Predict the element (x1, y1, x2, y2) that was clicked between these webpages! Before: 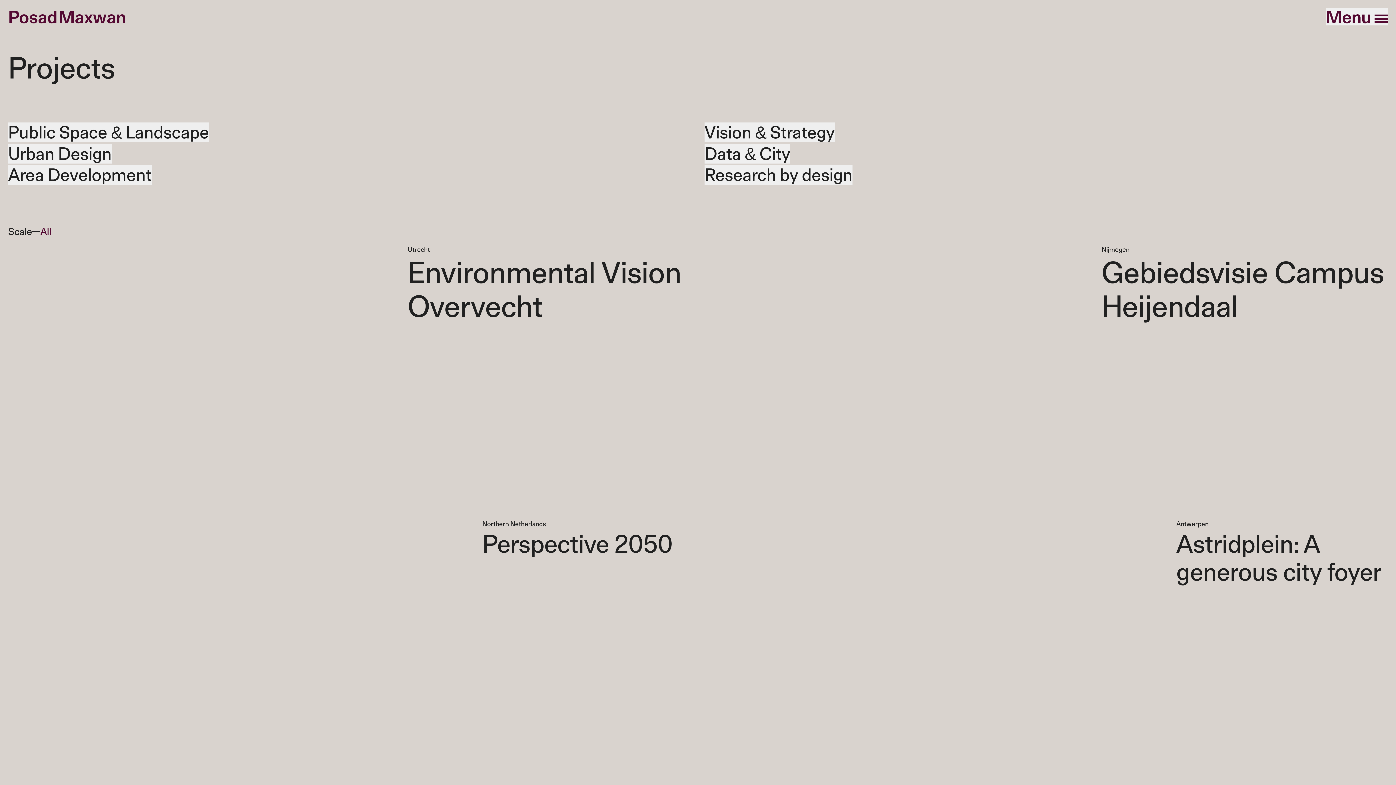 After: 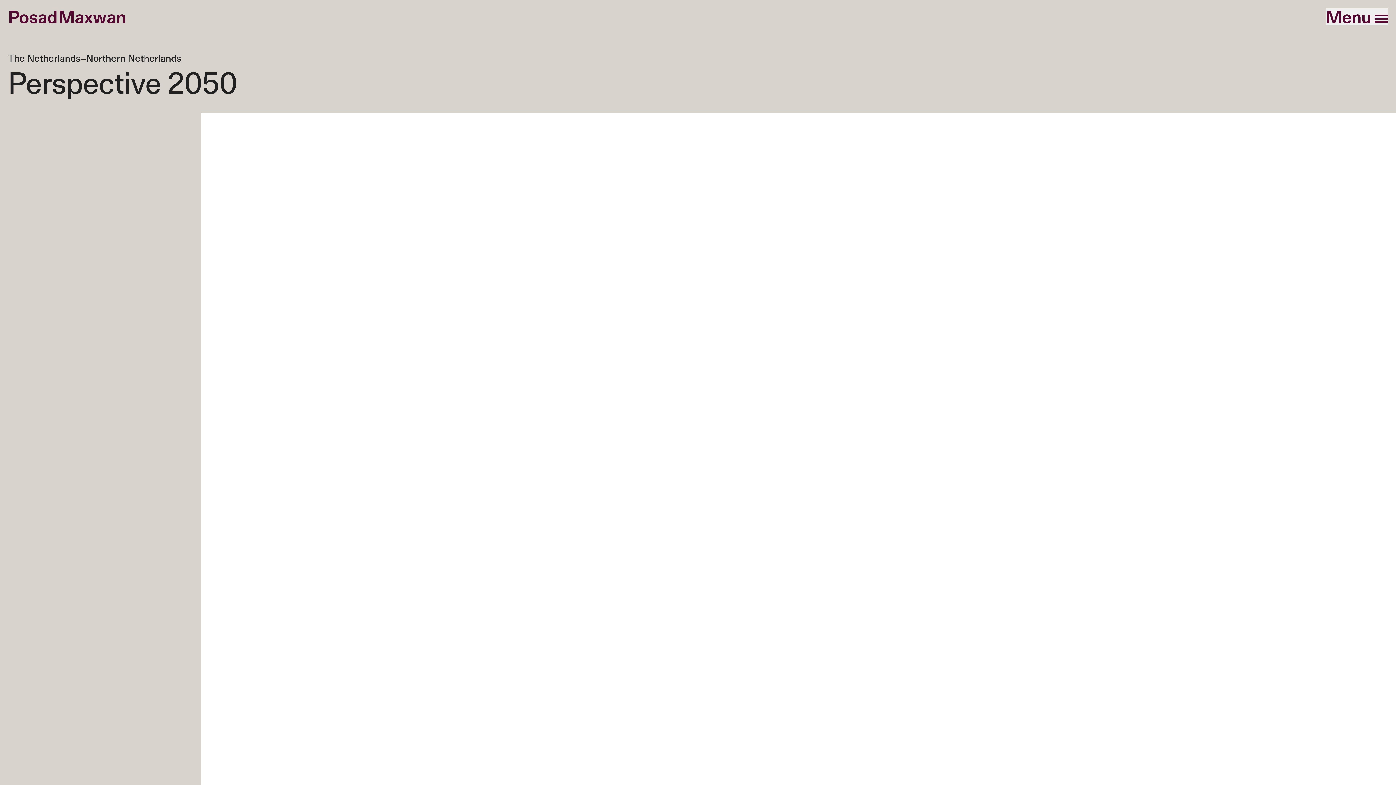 Action: bbox: (482, 530, 672, 558) label: <p>Perspective 2050</p>